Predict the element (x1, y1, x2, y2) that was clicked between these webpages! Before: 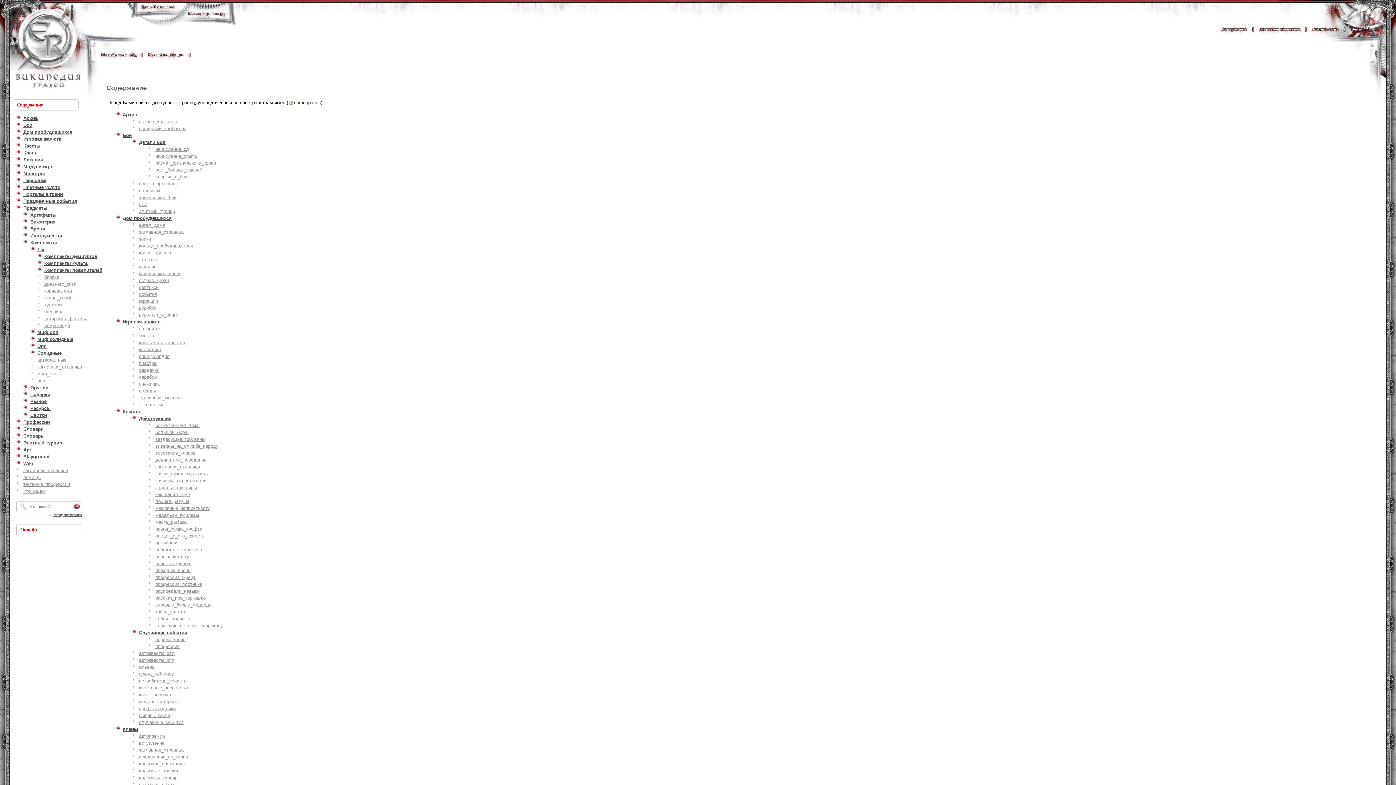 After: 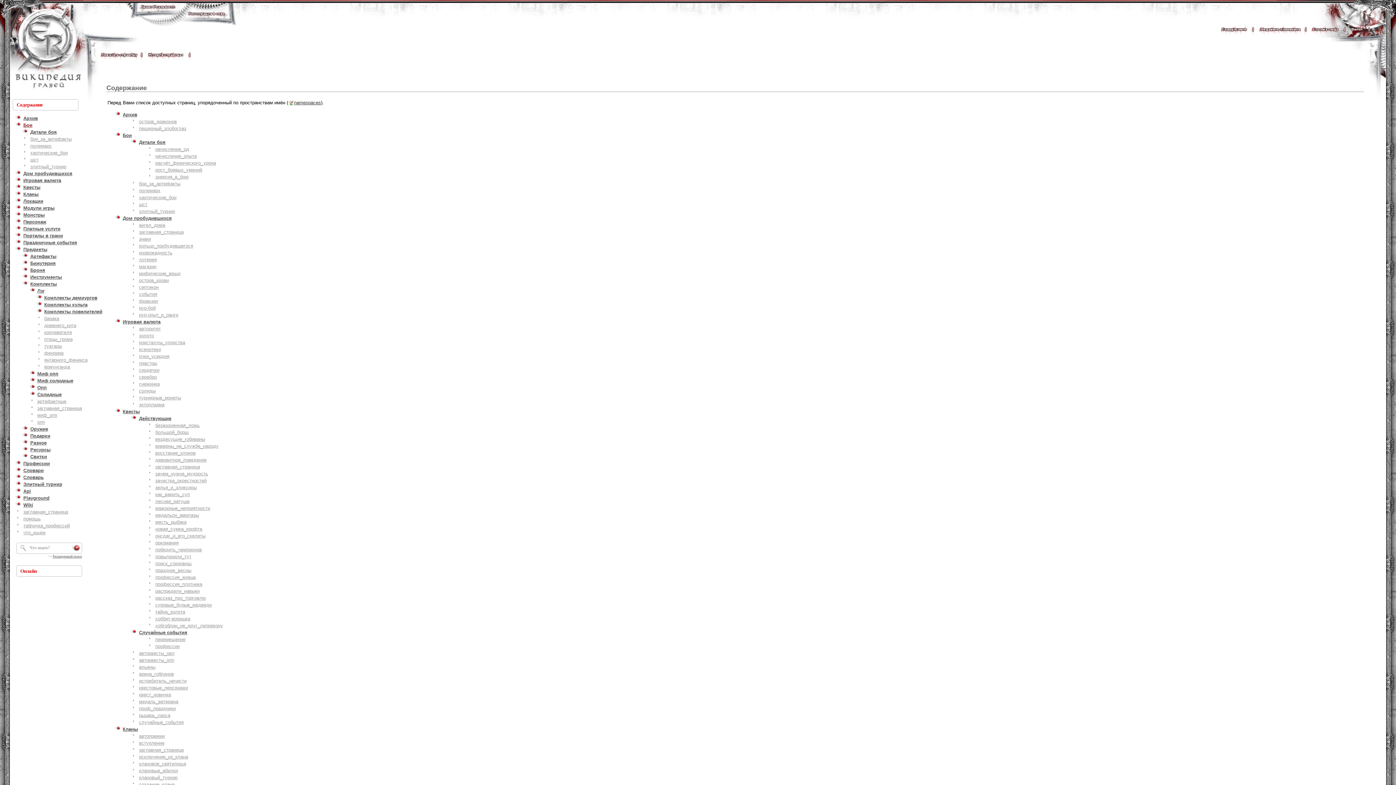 Action: bbox: (23, 122, 32, 128) label: Бои